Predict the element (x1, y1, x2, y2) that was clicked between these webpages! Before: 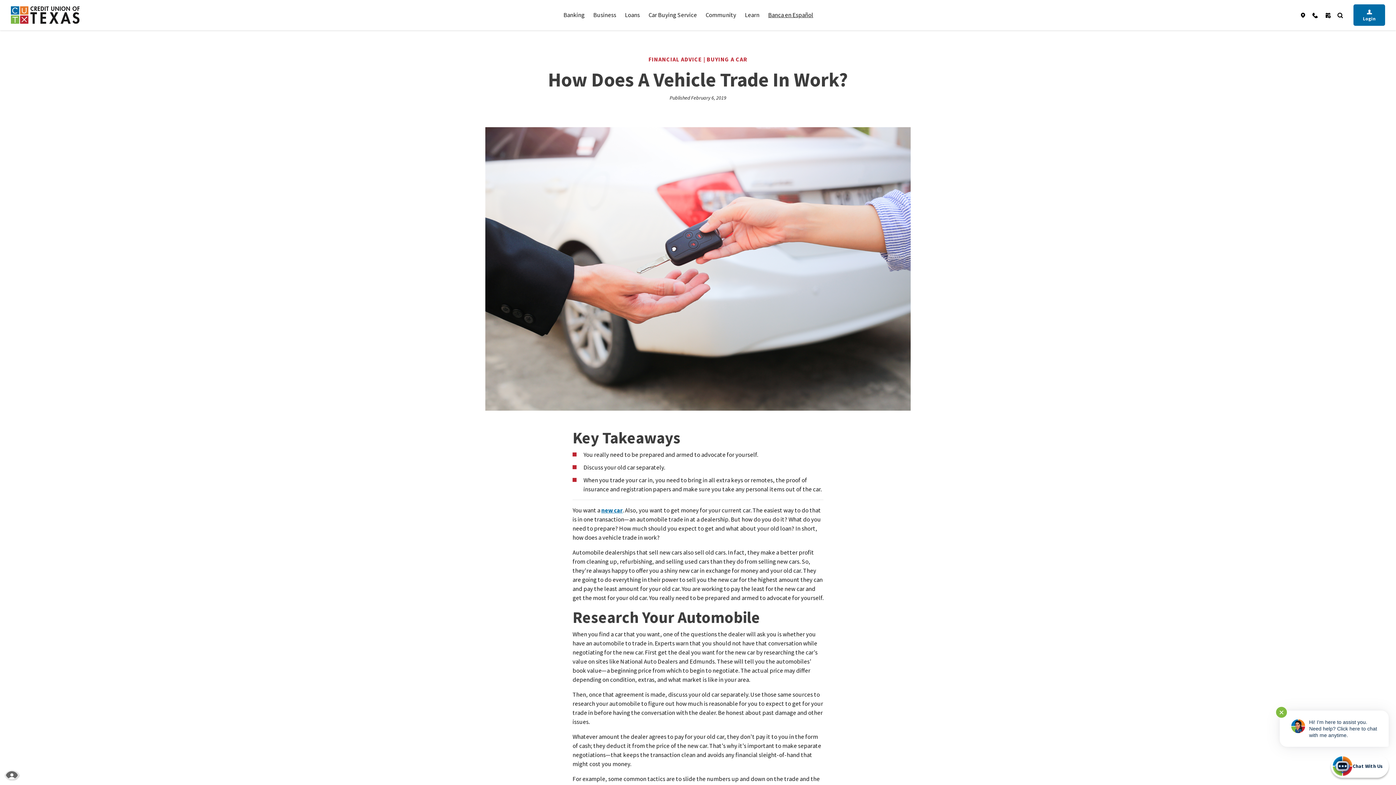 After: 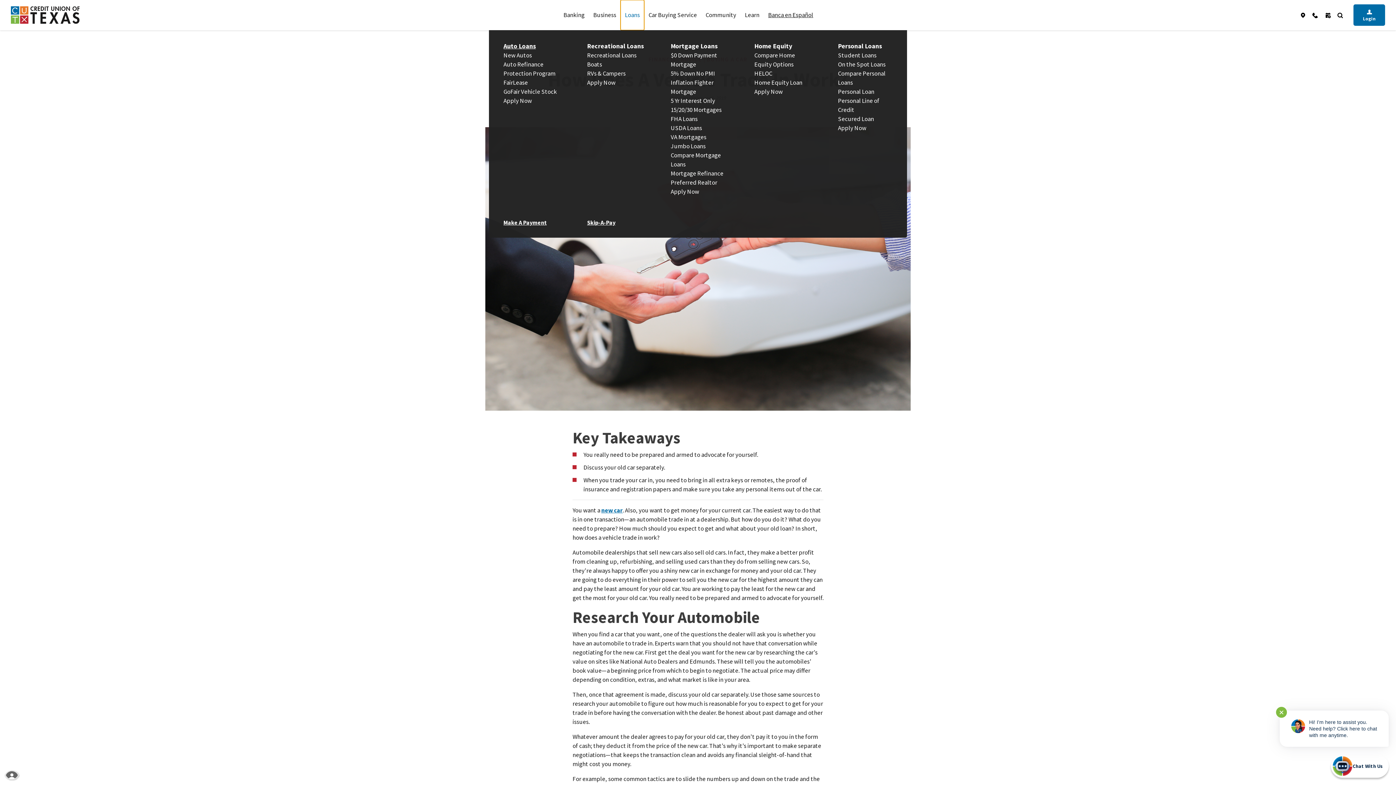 Action: bbox: (620, 0, 644, 30) label: Loans